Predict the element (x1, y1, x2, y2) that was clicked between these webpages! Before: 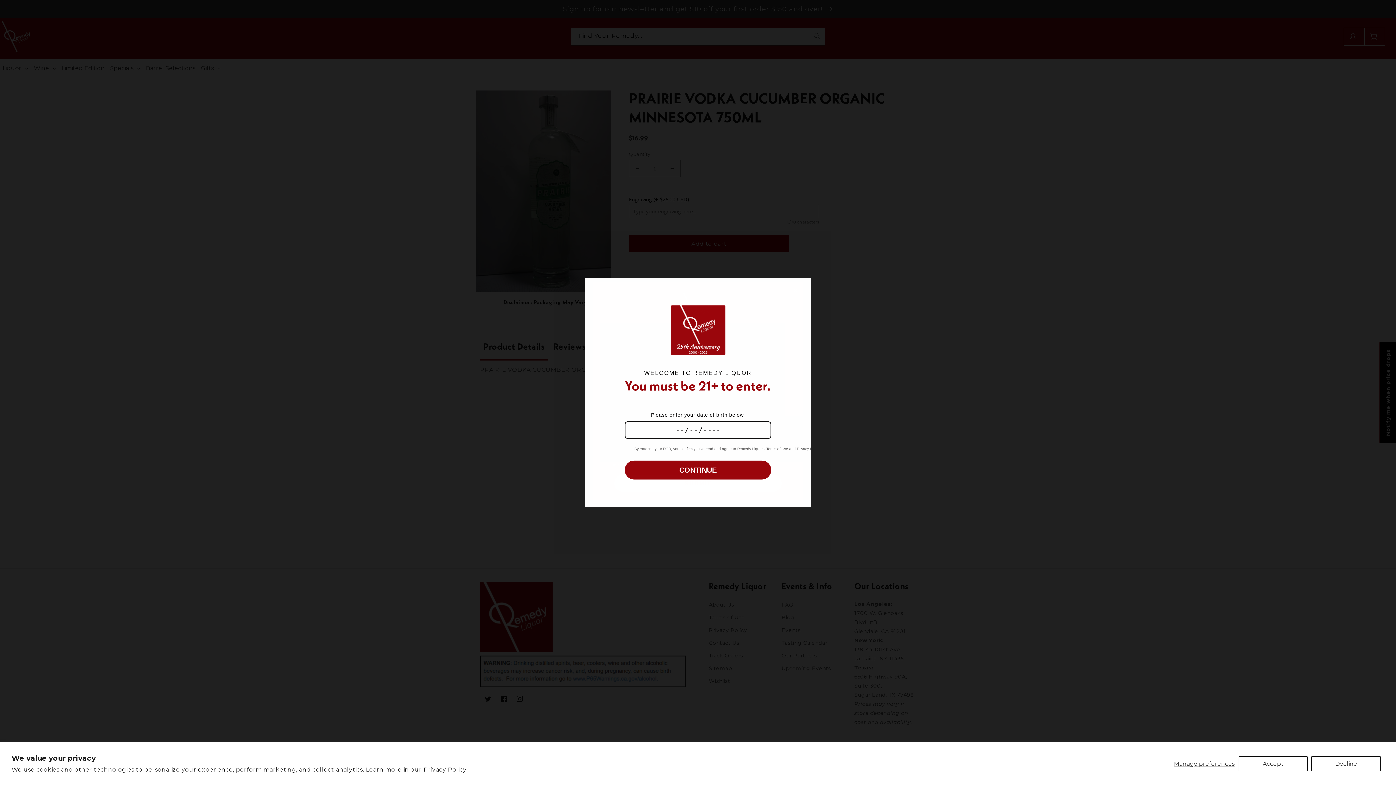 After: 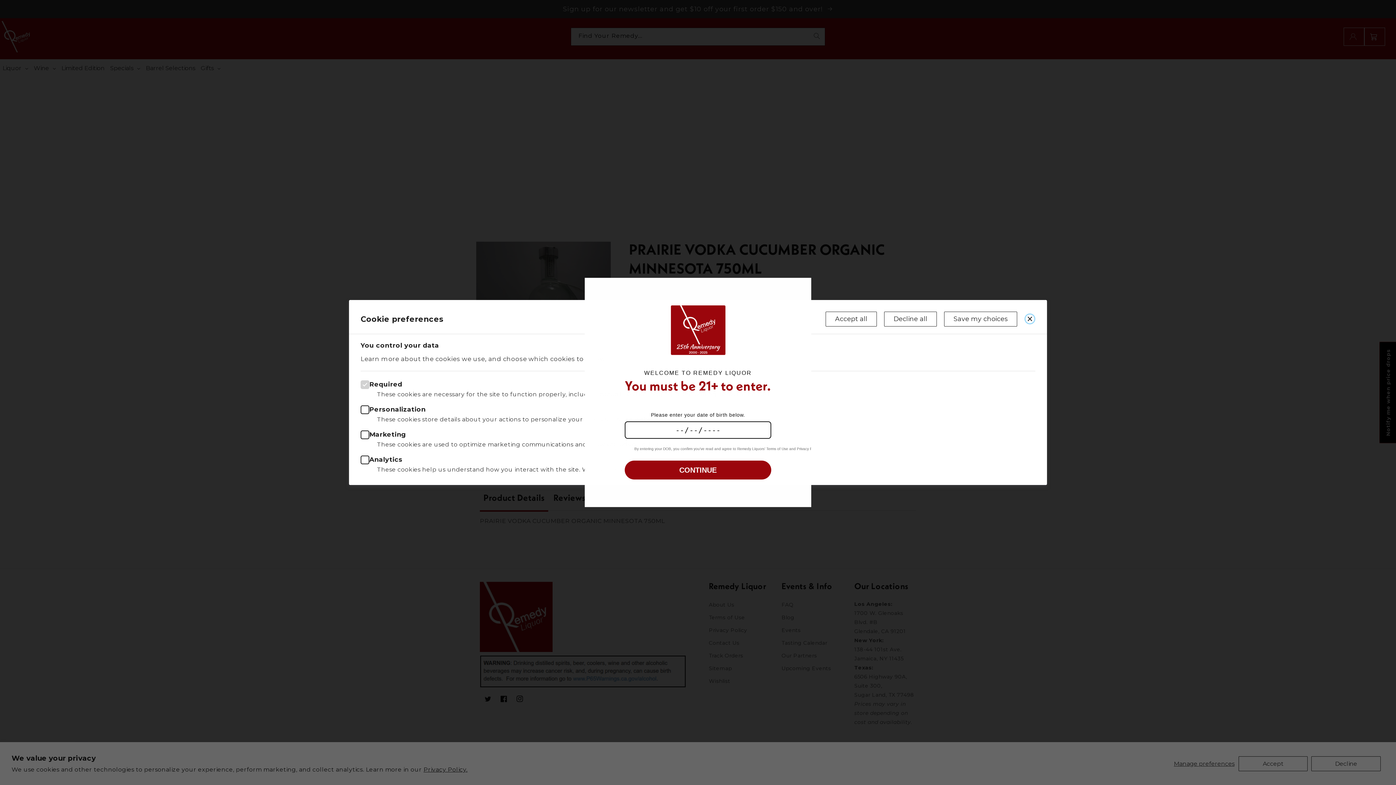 Action: bbox: (1173, 756, 1235, 771) label: Manage preferences